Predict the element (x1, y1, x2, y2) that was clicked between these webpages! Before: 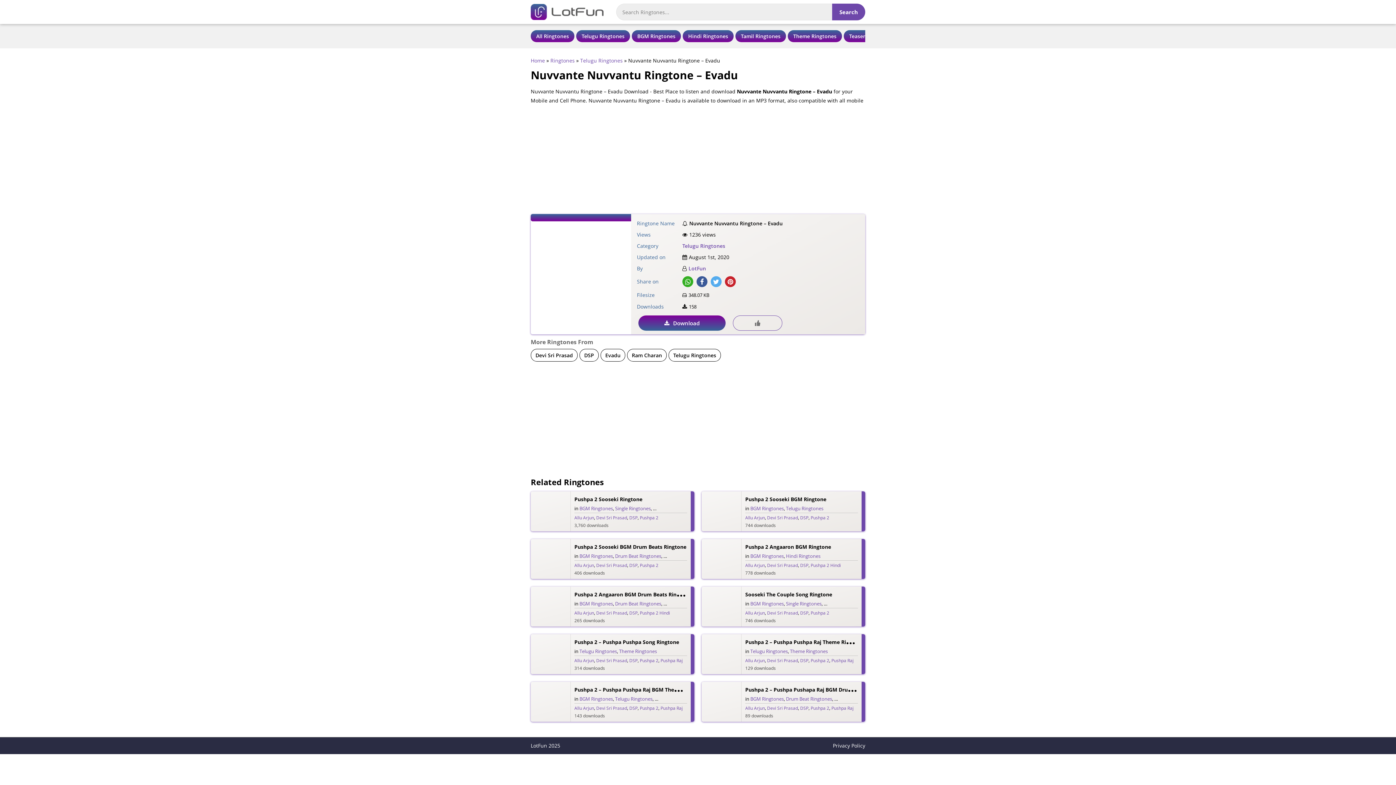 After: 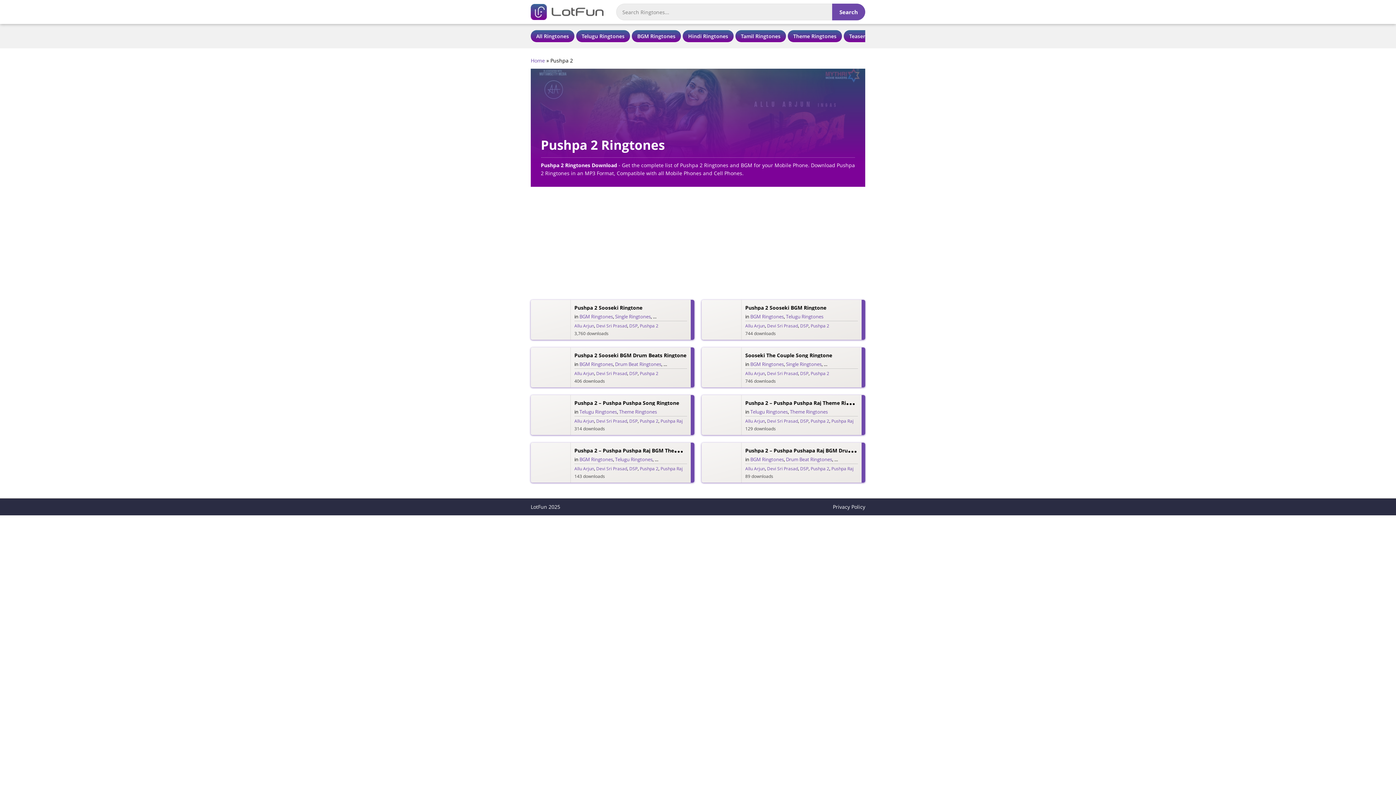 Action: label: Pushpa 2 bbox: (640, 705, 658, 711)